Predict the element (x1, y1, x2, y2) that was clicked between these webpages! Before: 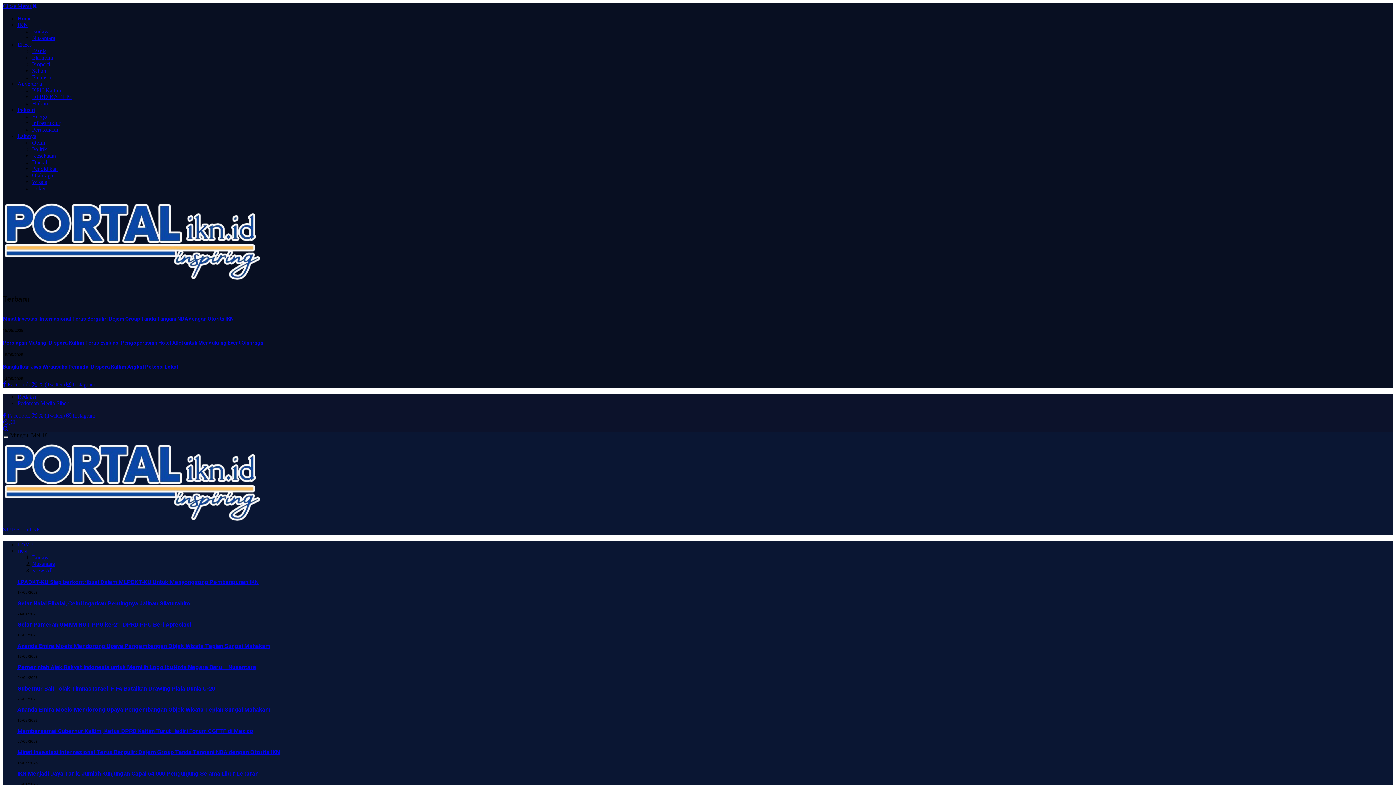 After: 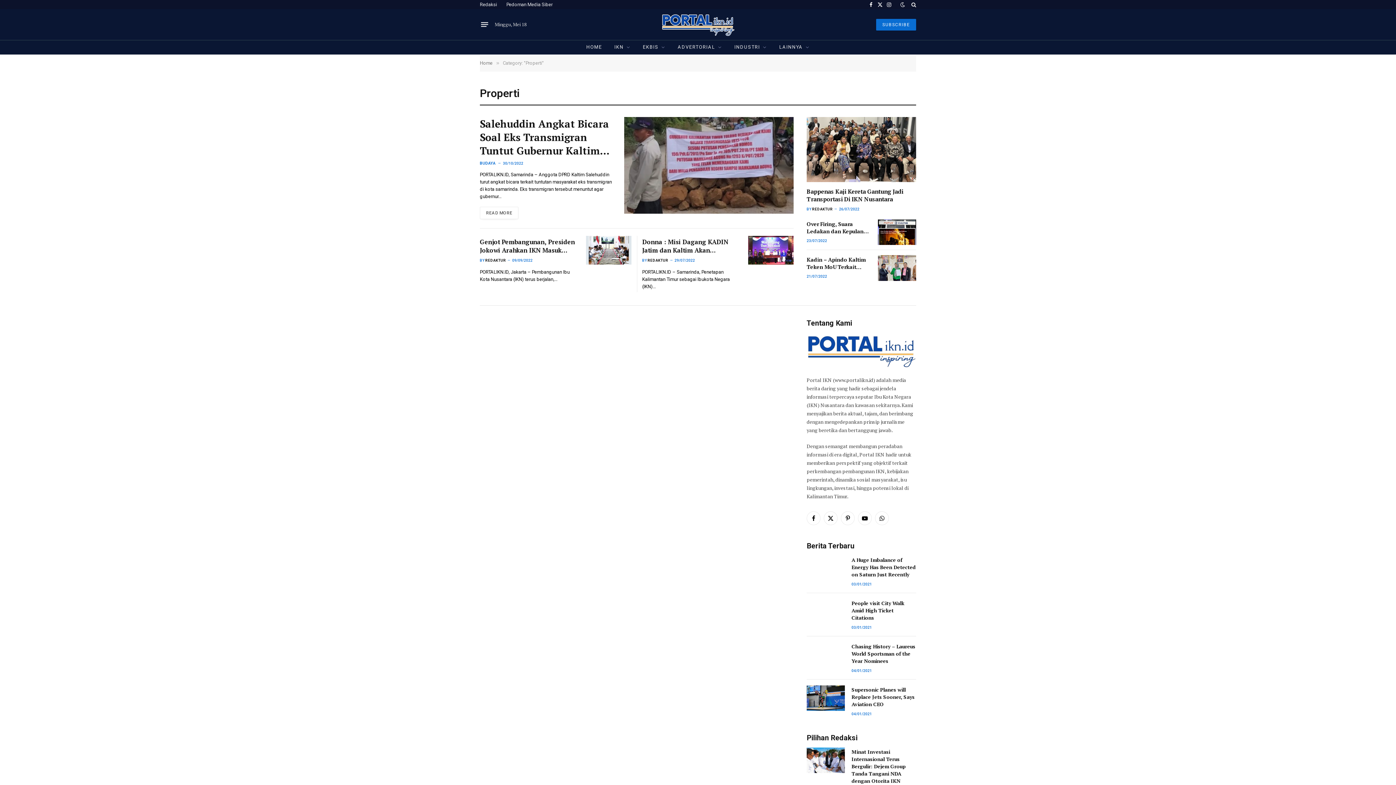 Action: label: Properti bbox: (32, 61, 50, 67)